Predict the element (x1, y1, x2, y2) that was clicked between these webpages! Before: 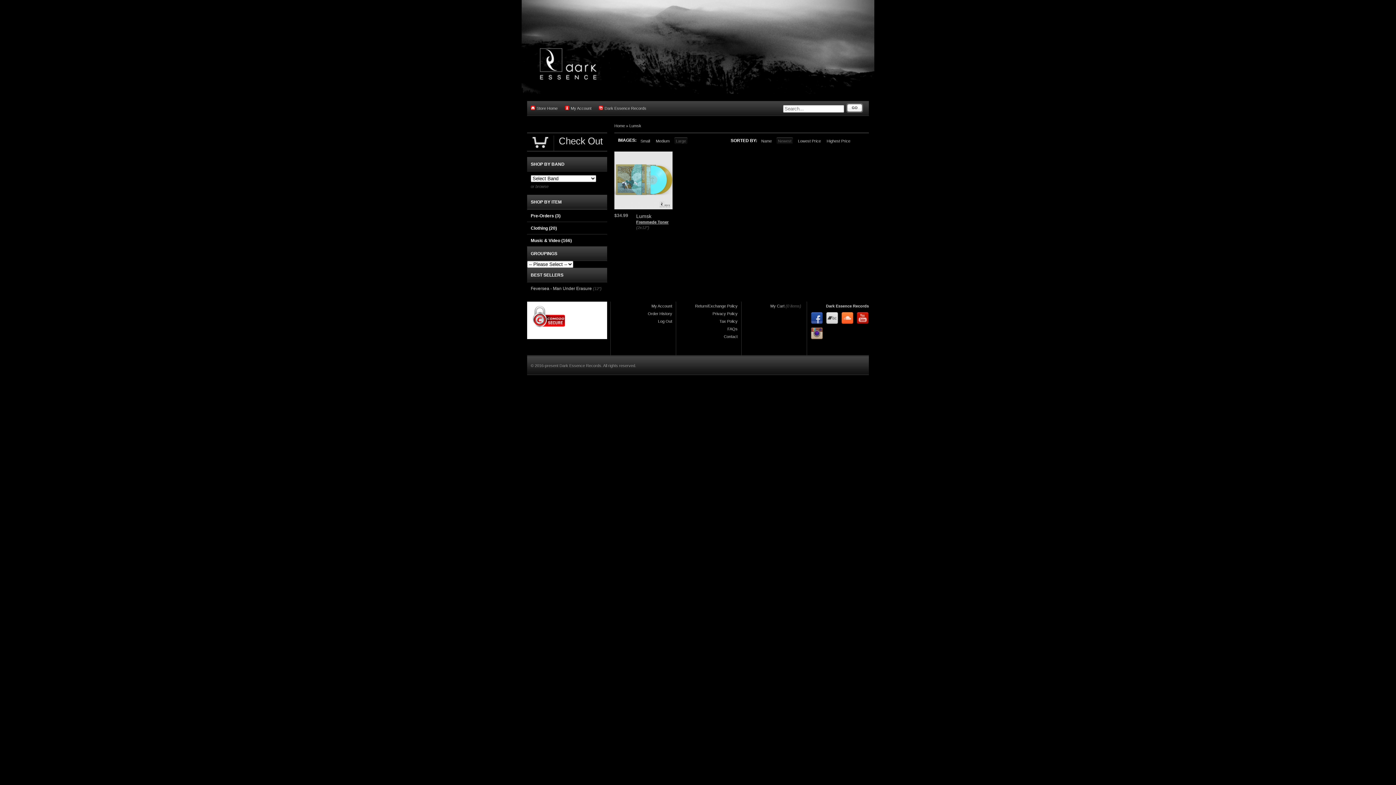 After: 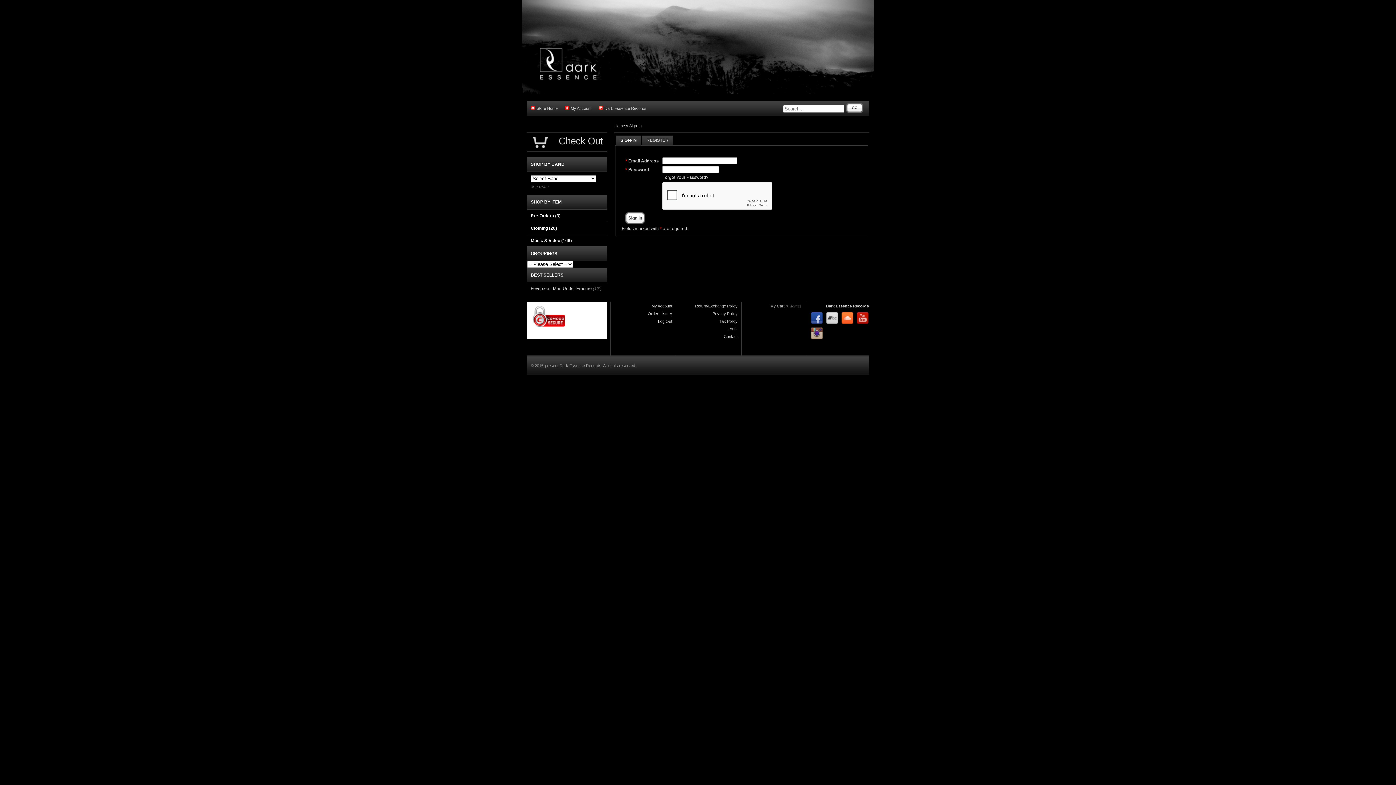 Action: label: Log Out bbox: (658, 319, 672, 323)